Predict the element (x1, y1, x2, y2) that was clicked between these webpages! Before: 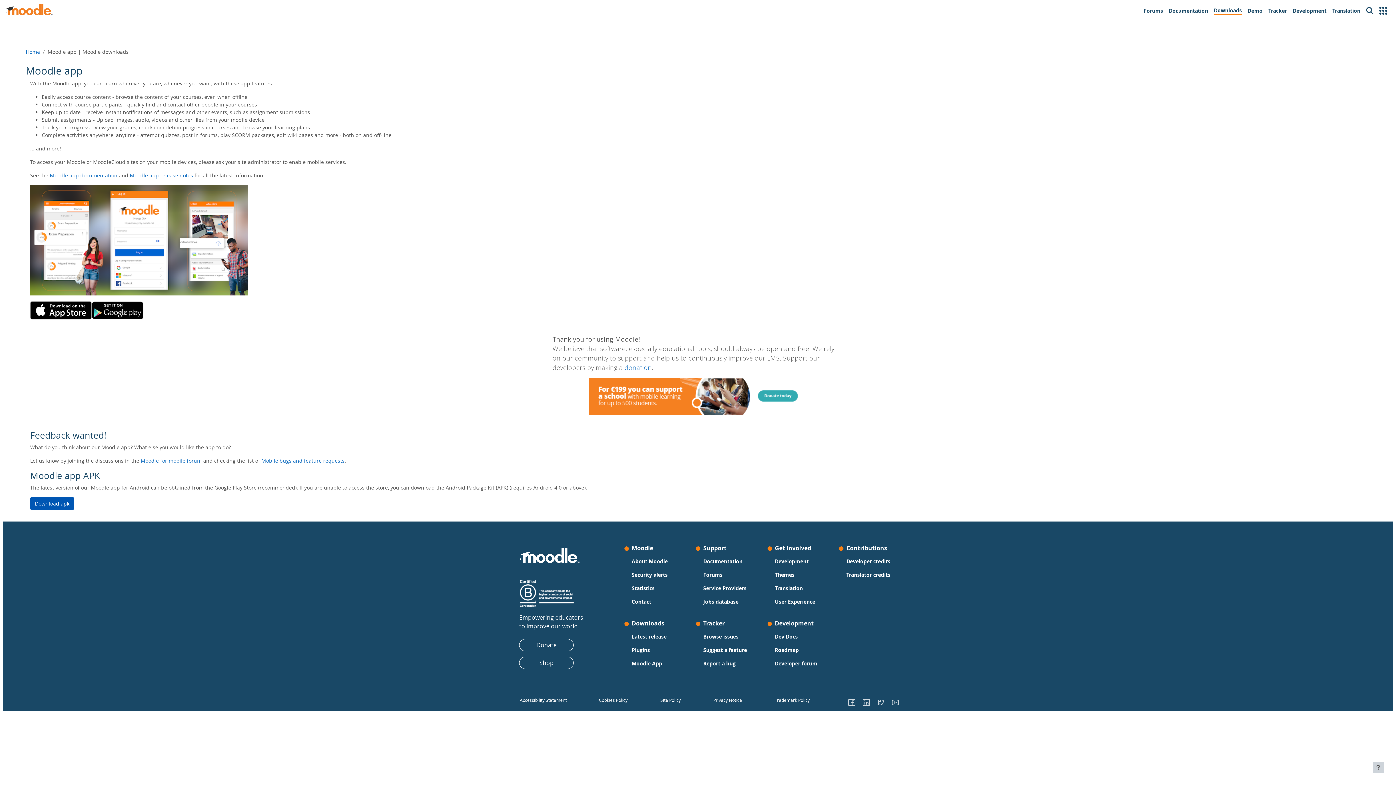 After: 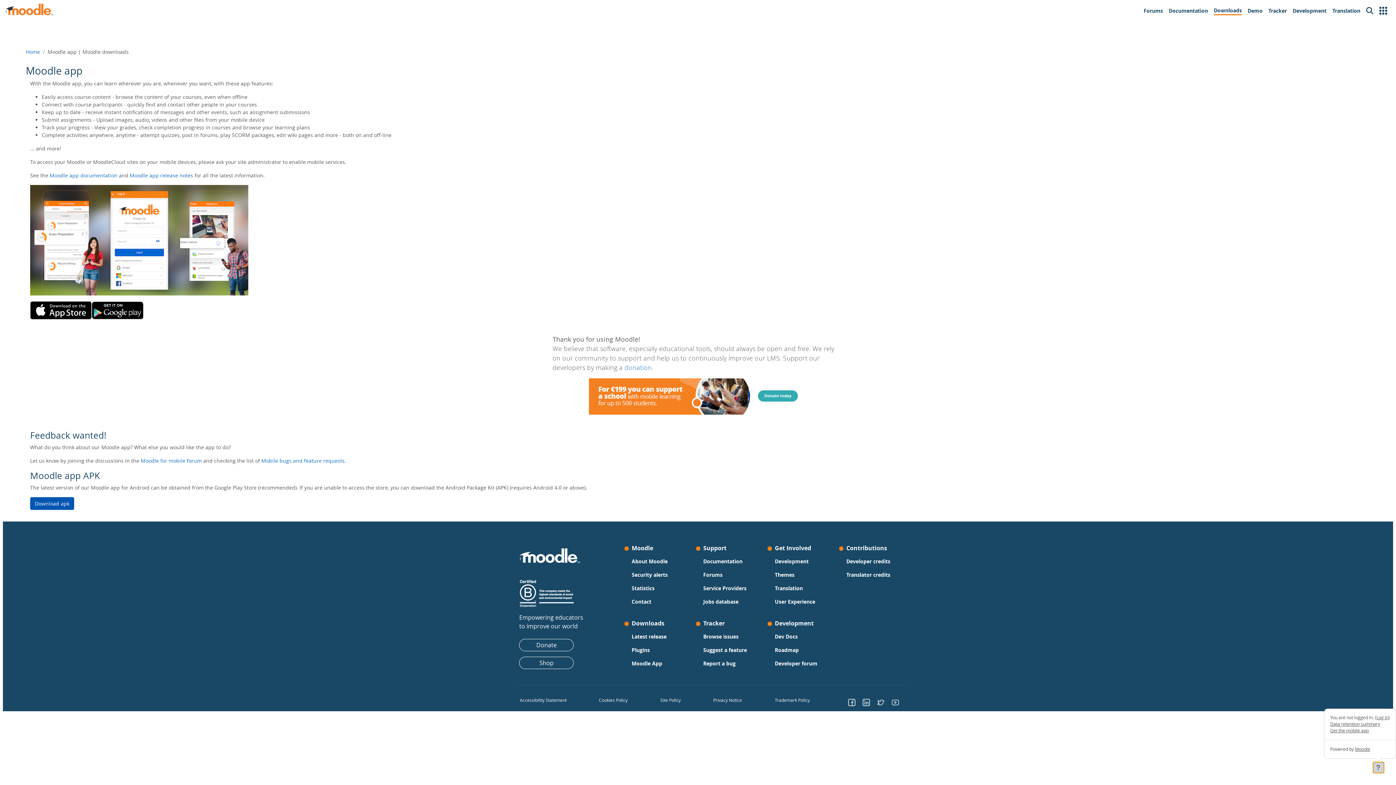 Action: label: Show footer bbox: (1373, 762, 1384, 773)